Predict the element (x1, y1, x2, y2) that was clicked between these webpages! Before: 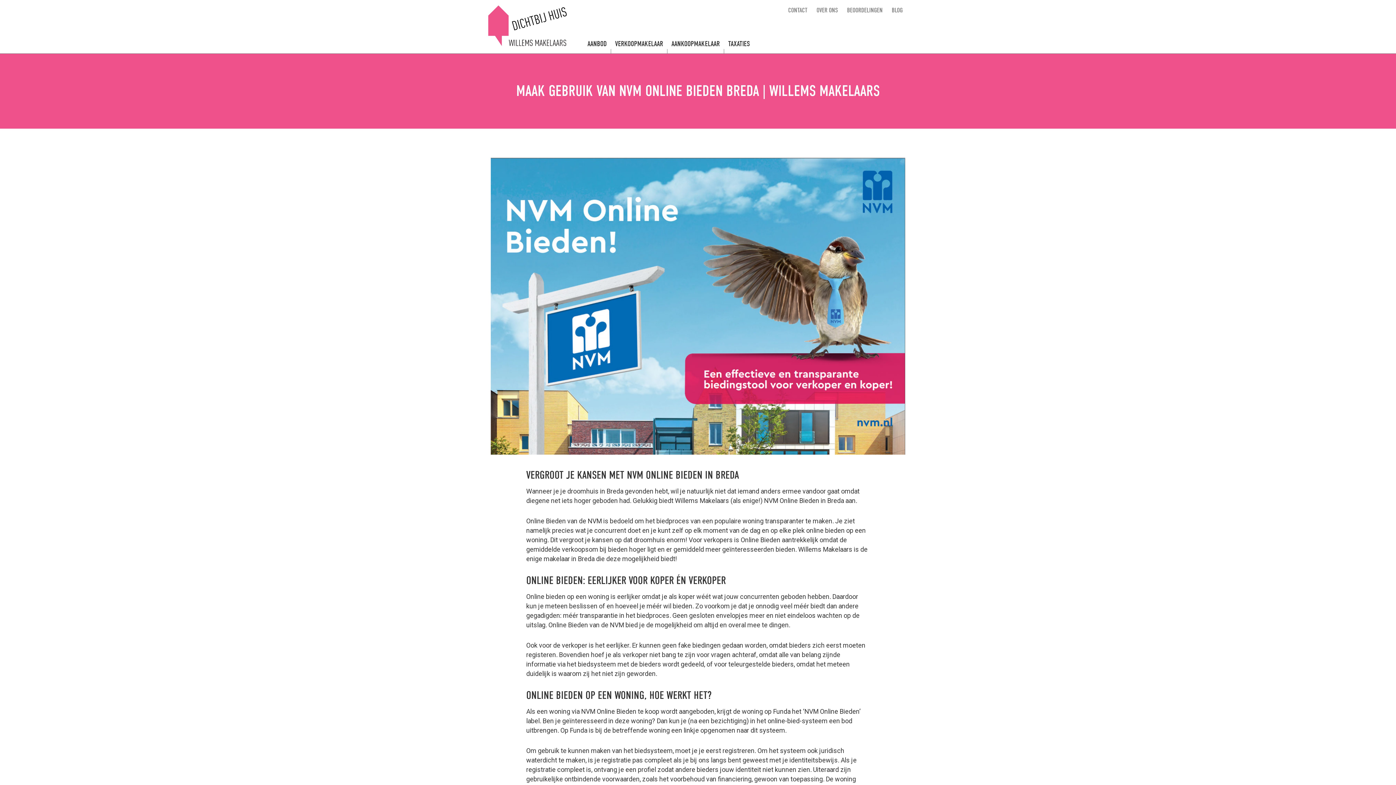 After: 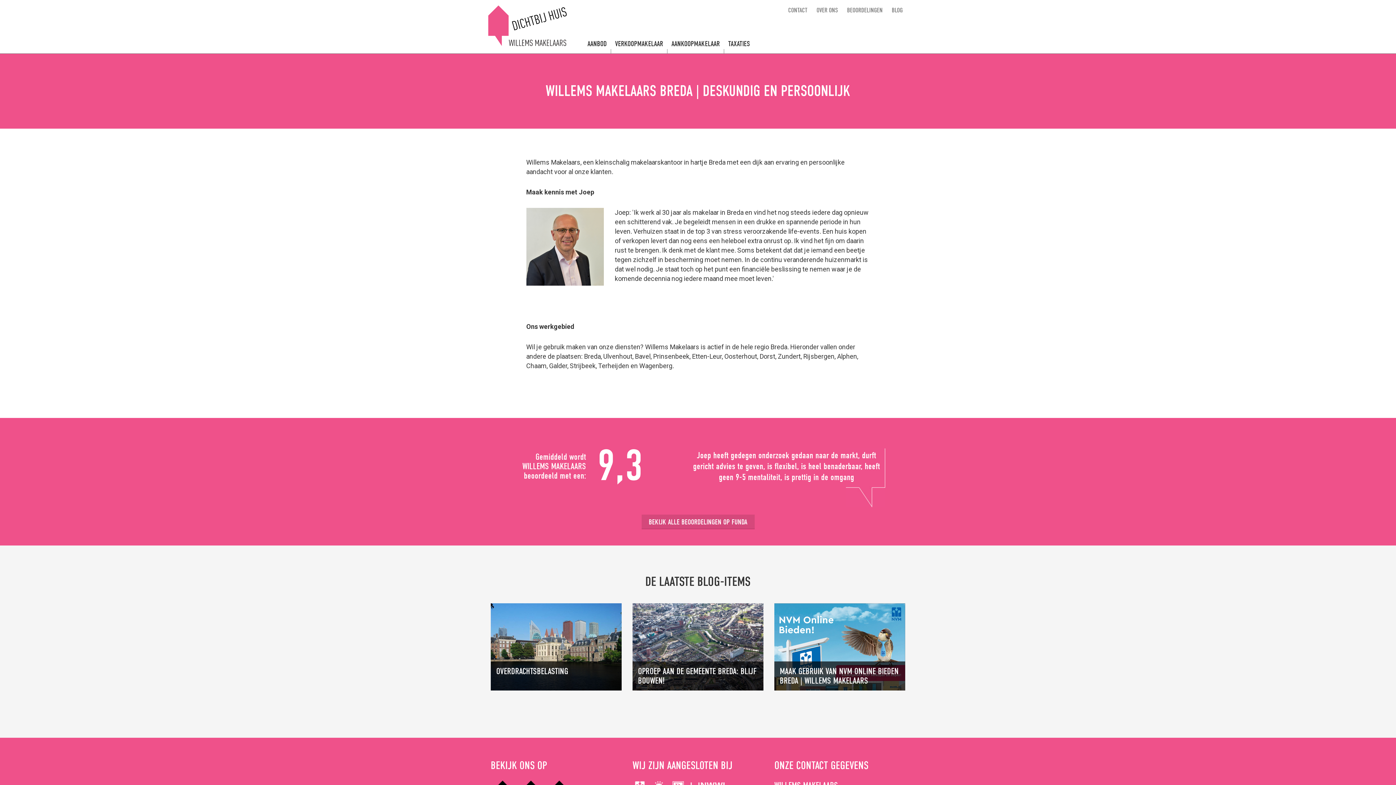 Action: bbox: (816, 6, 838, 14) label: OVER ONS